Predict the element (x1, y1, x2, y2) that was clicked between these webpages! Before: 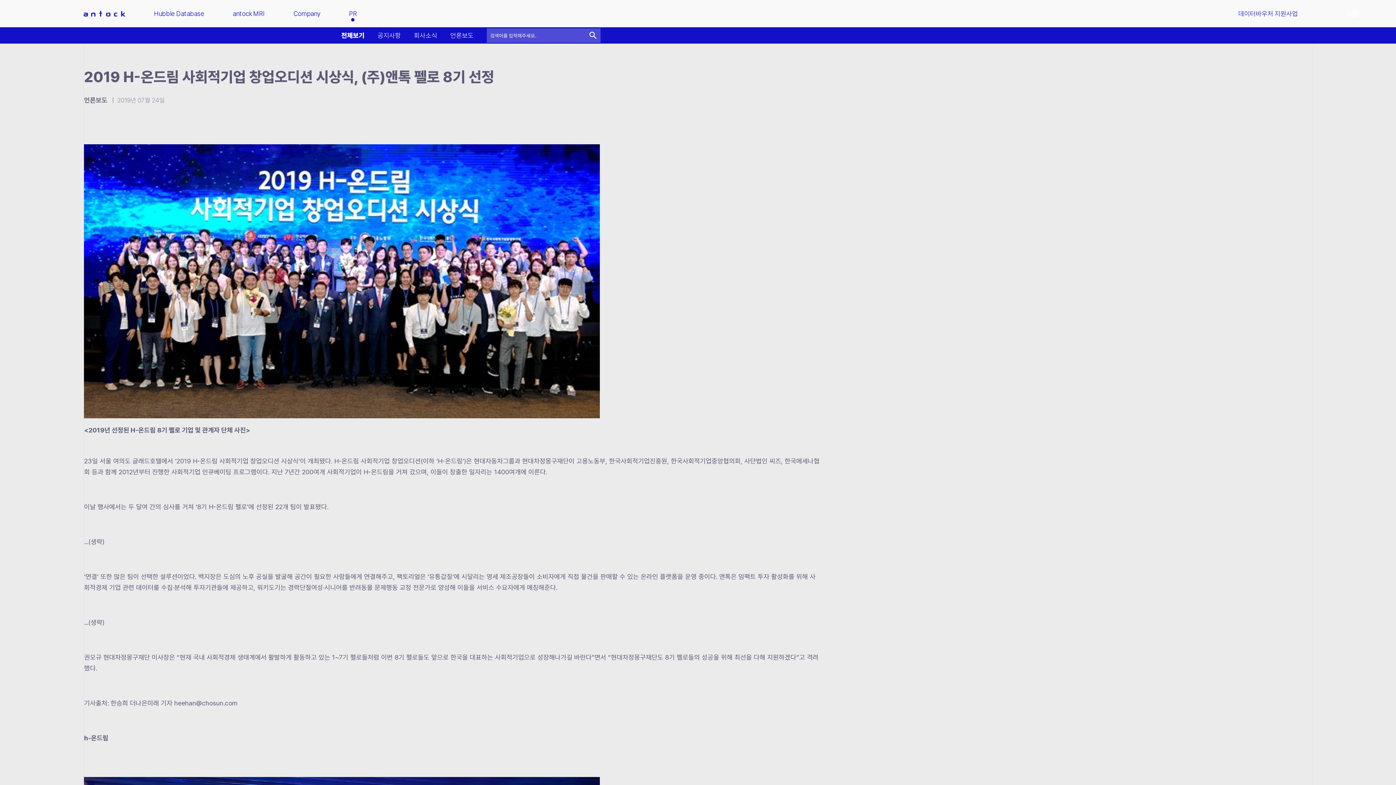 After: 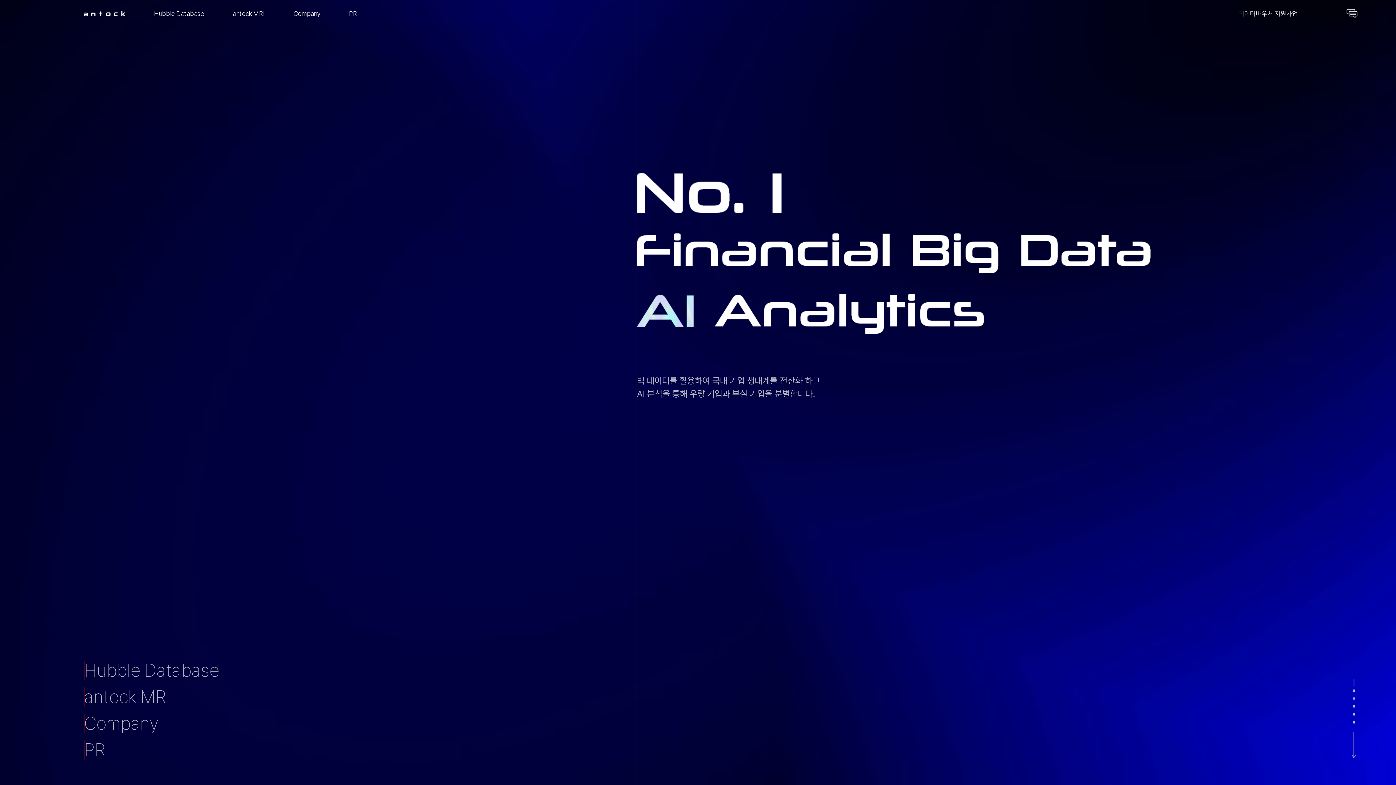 Action: label: Antock bbox: (83, 0, 125, 27)